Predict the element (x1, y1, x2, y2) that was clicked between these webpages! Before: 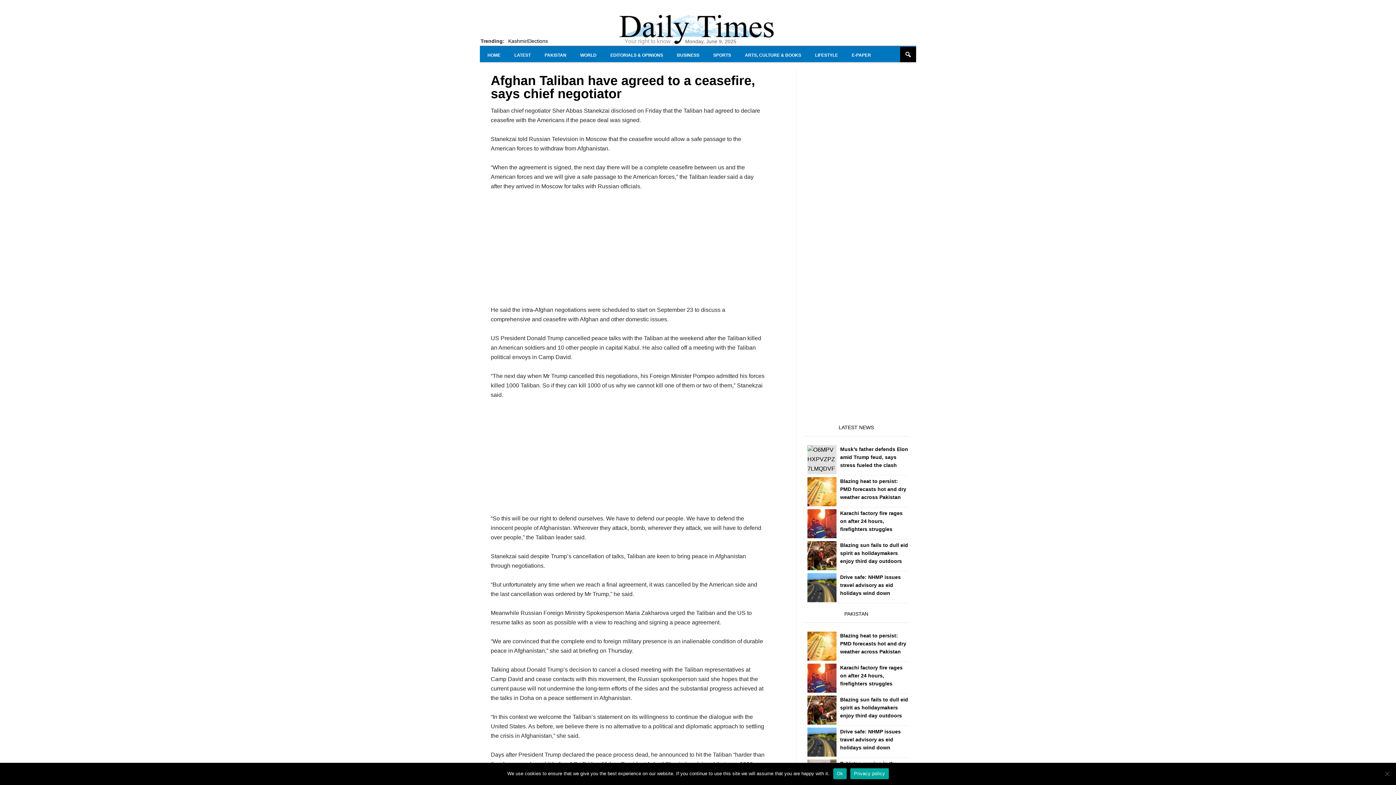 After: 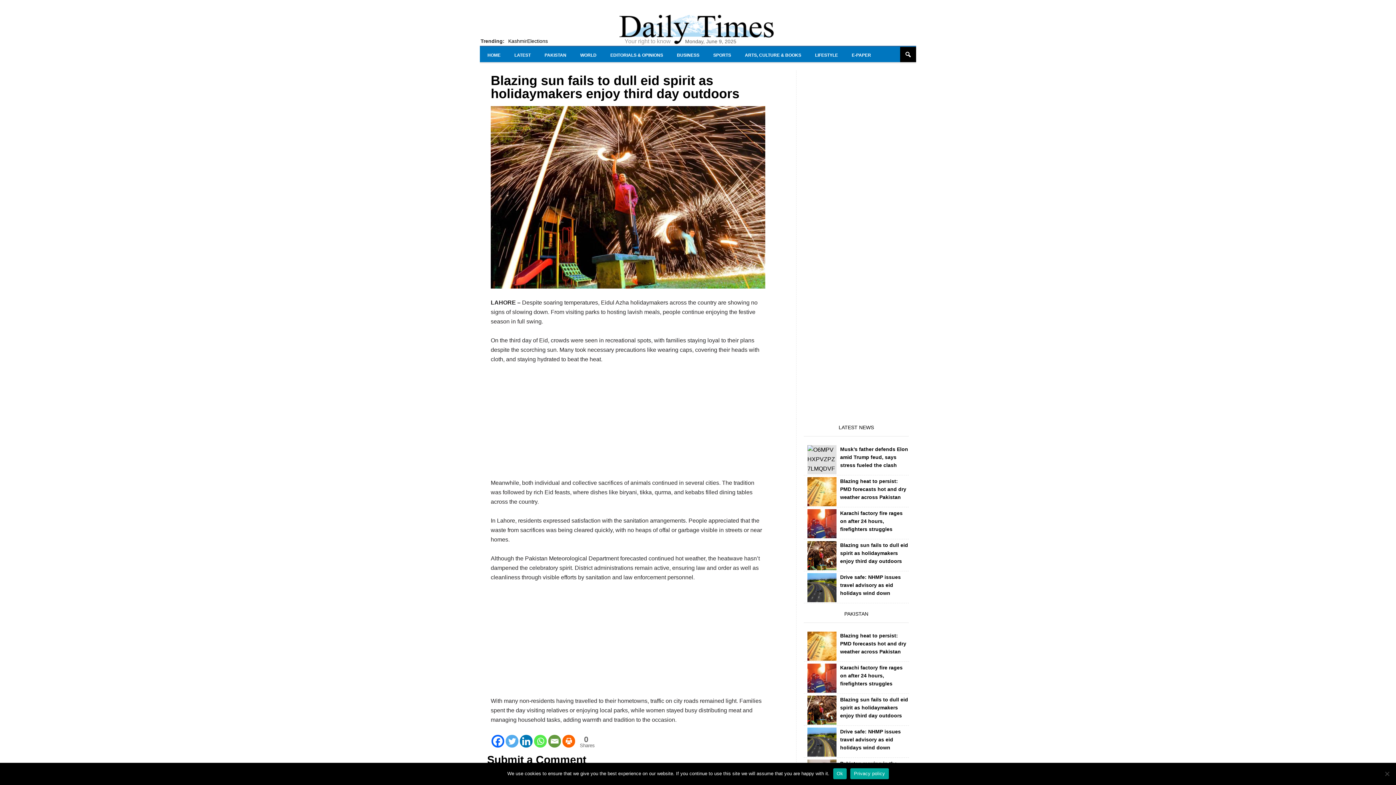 Action: label: Blazing sun fails to dull eid spirit as holidaymakers enjoy third day outdoors bbox: (840, 697, 908, 718)